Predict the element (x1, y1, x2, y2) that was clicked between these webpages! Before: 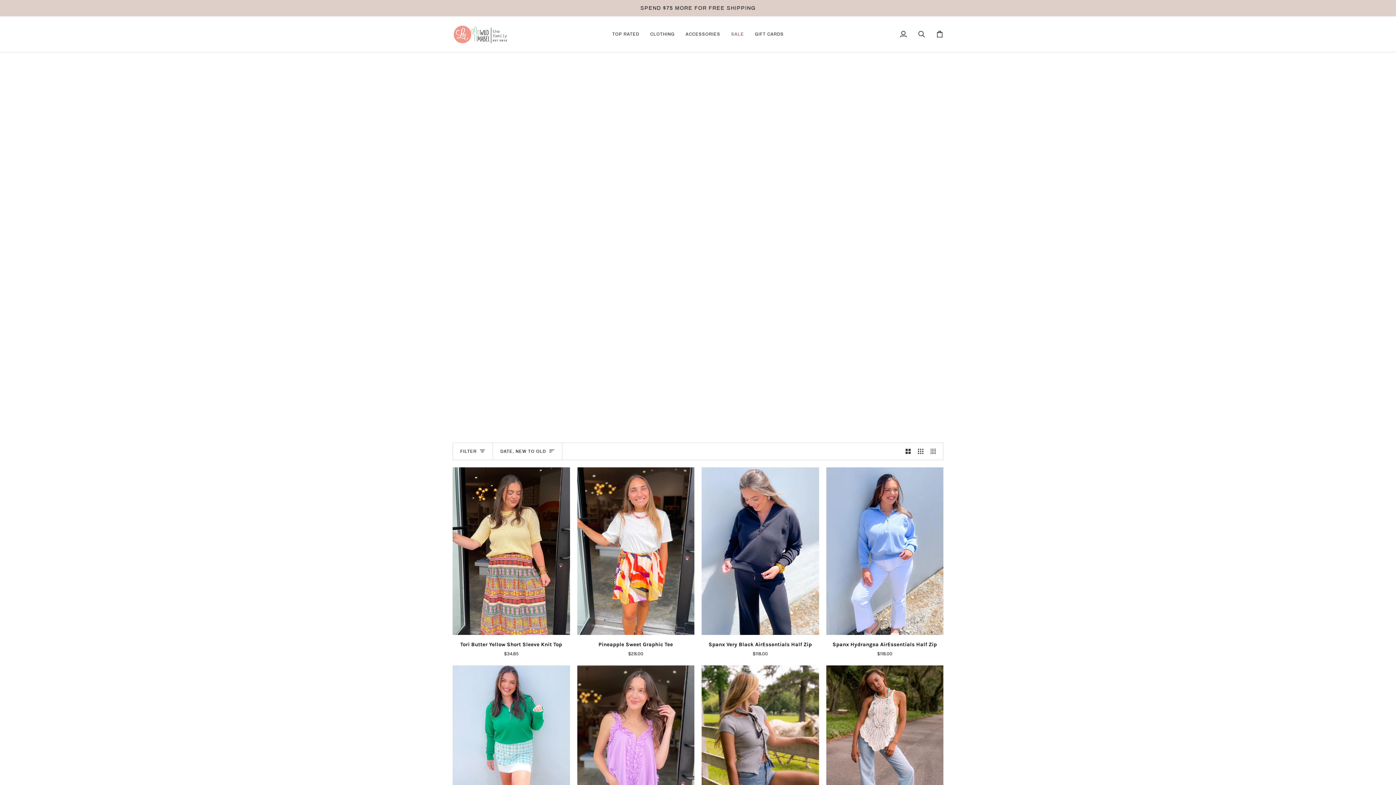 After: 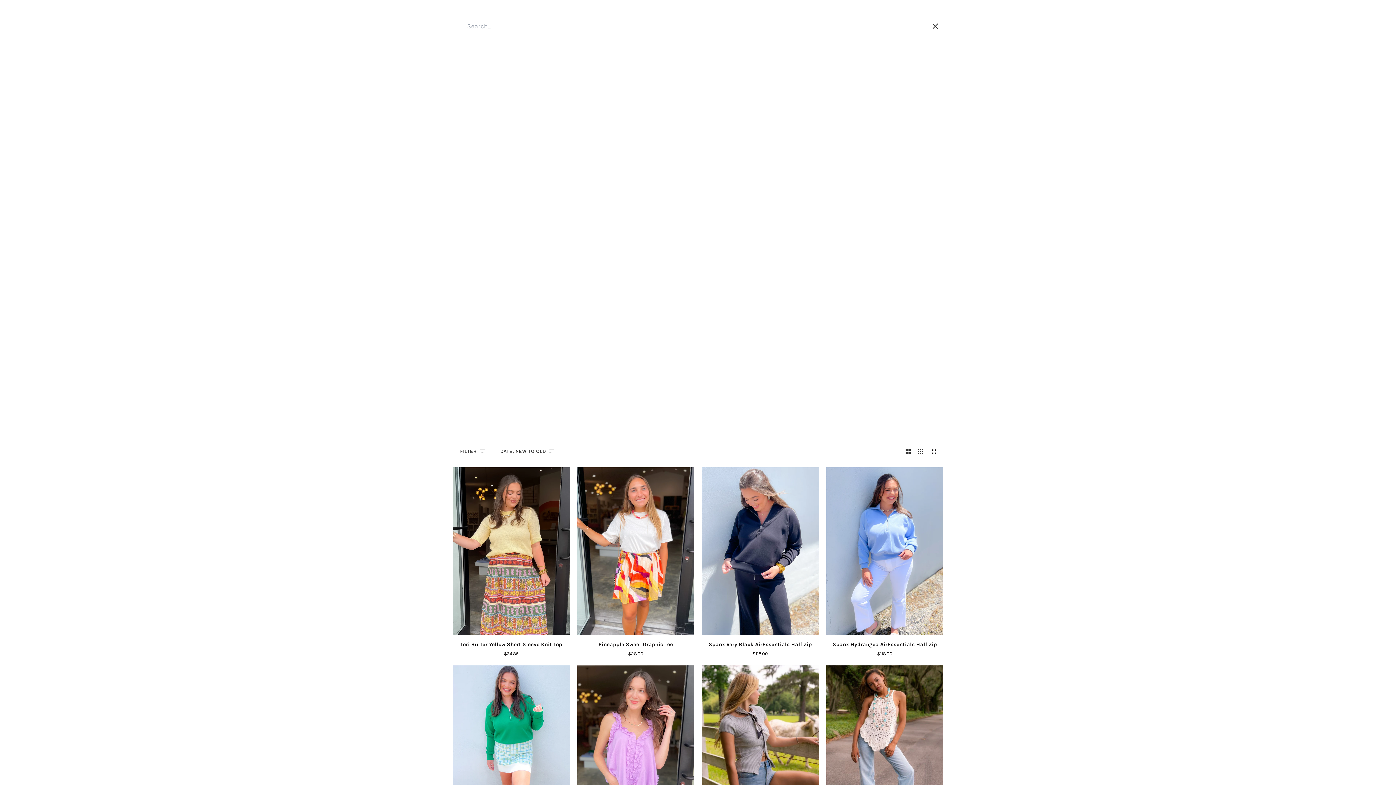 Action: label: Search bbox: (912, 16, 930, 52)